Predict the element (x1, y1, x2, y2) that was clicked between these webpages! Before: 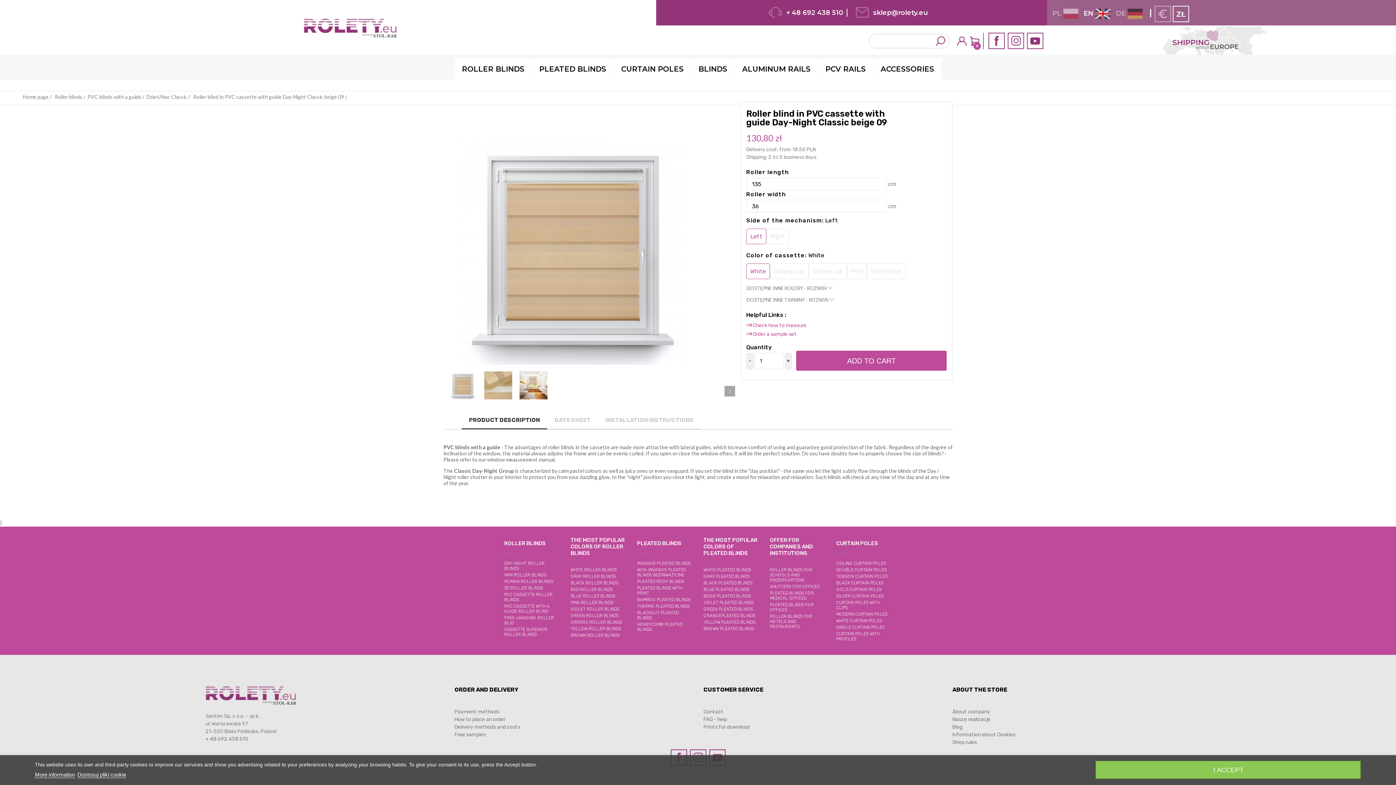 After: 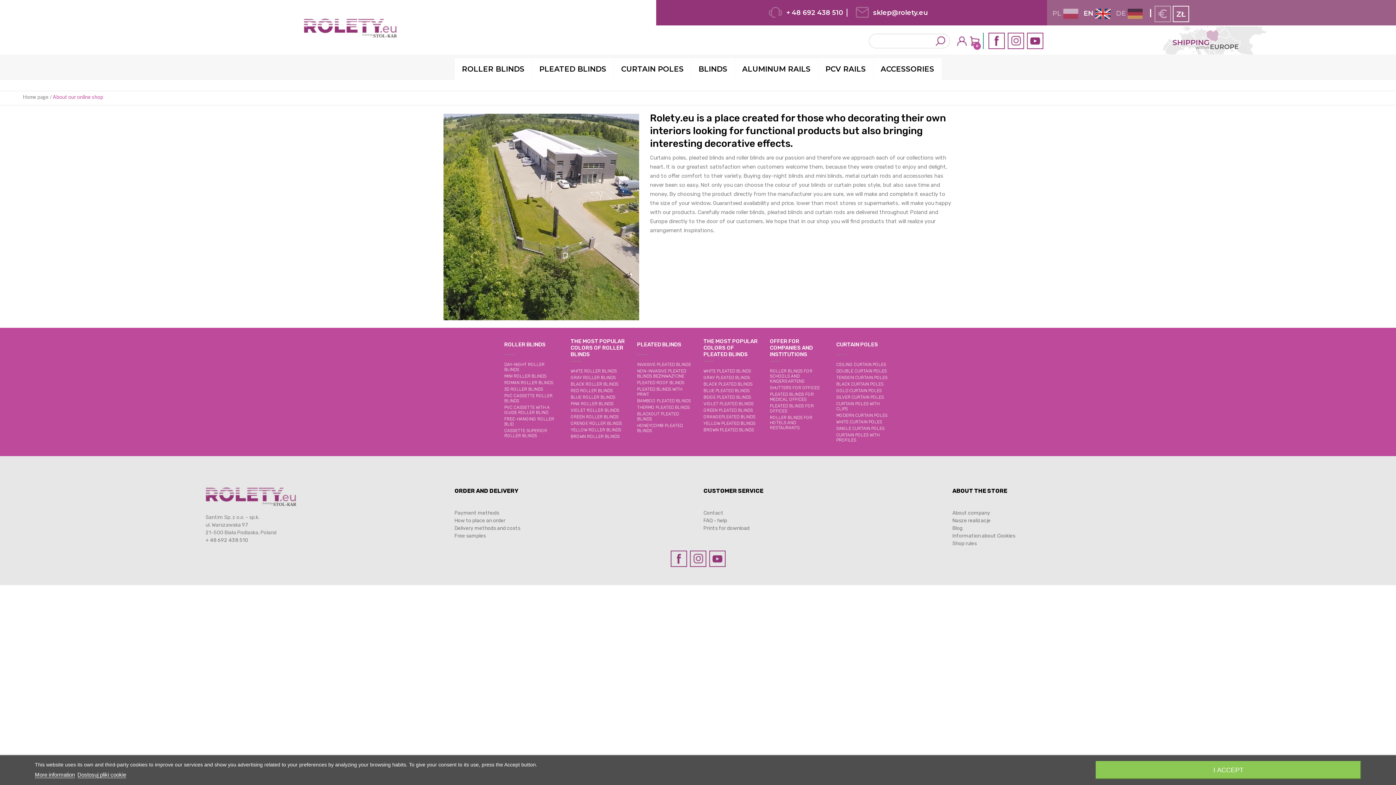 Action: label: About company bbox: (952, 709, 990, 715)